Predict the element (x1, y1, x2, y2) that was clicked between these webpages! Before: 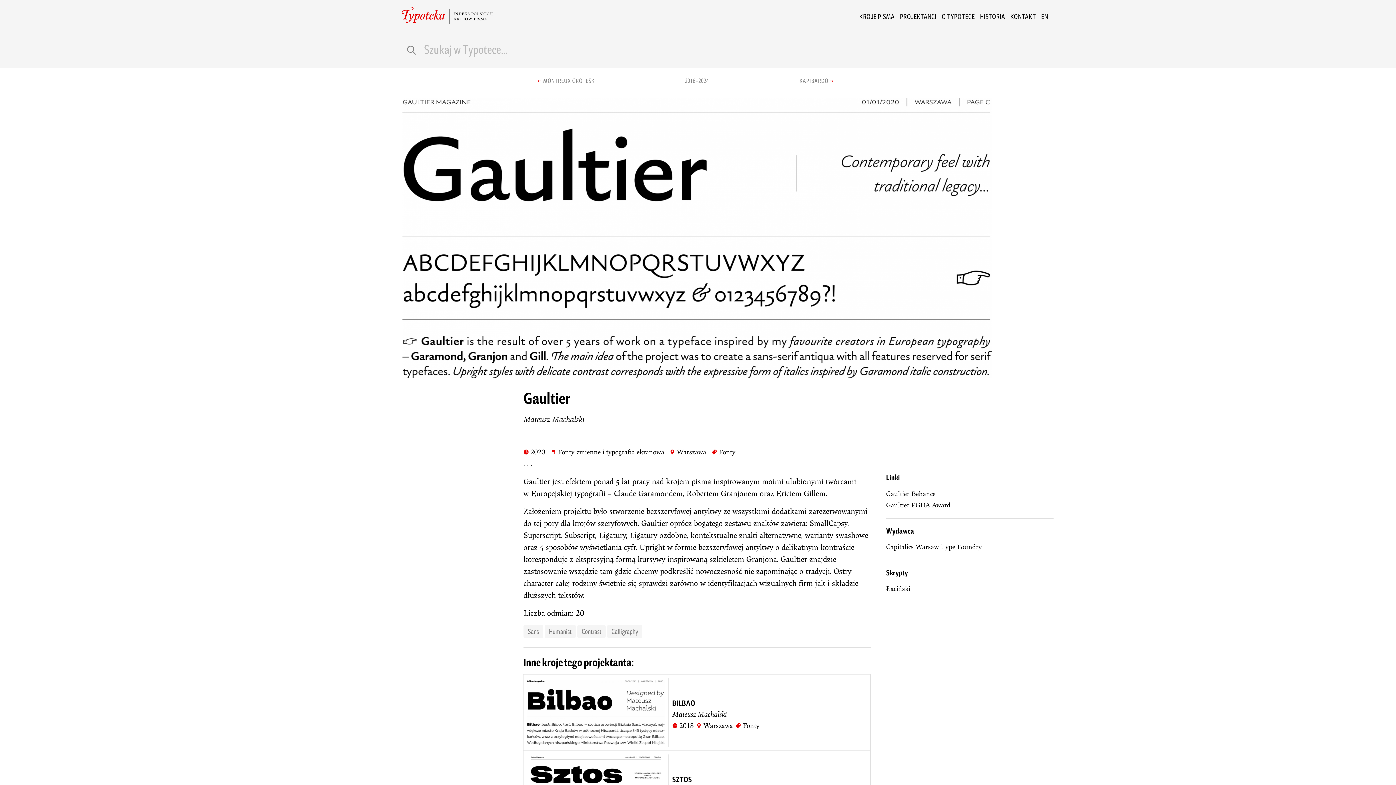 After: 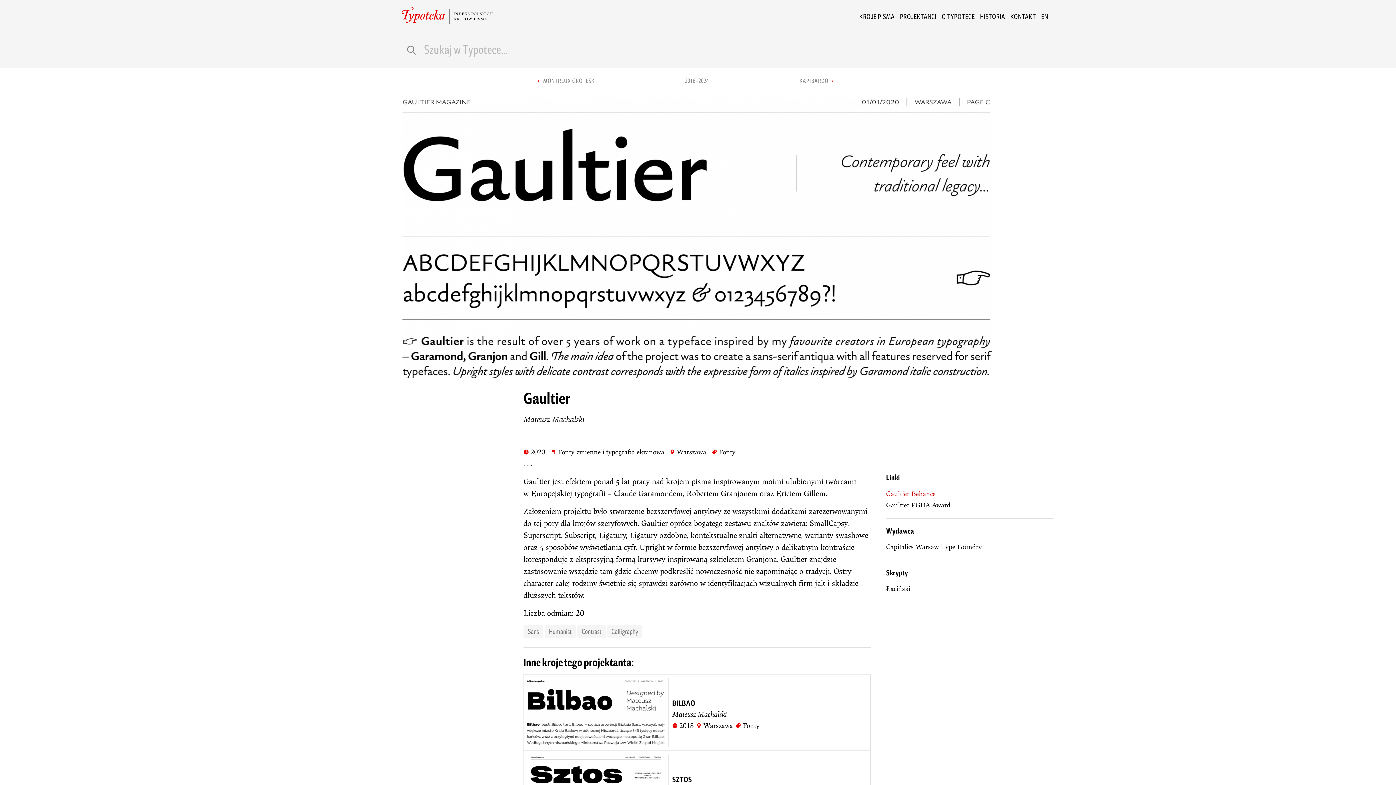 Action: bbox: (886, 488, 1053, 499) label: Gaultier Behance